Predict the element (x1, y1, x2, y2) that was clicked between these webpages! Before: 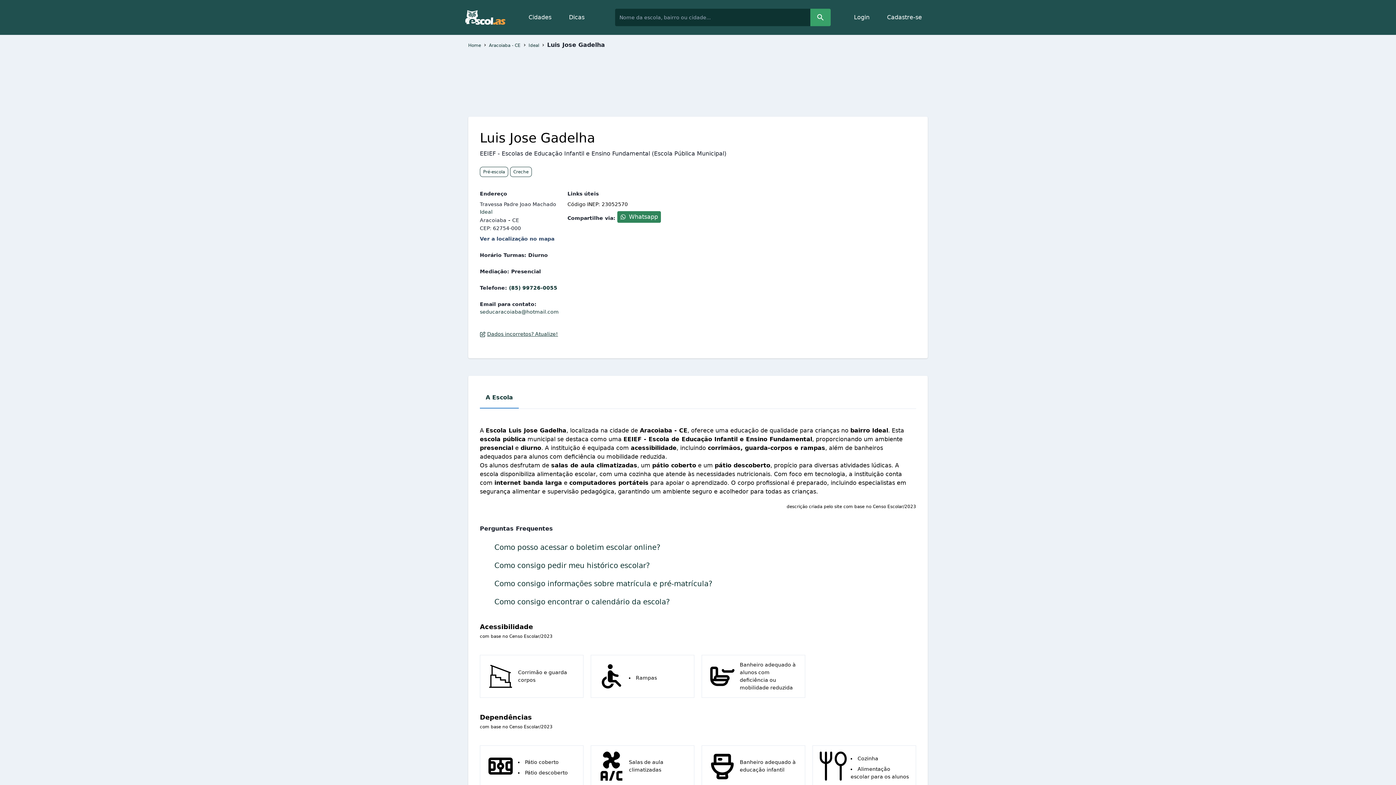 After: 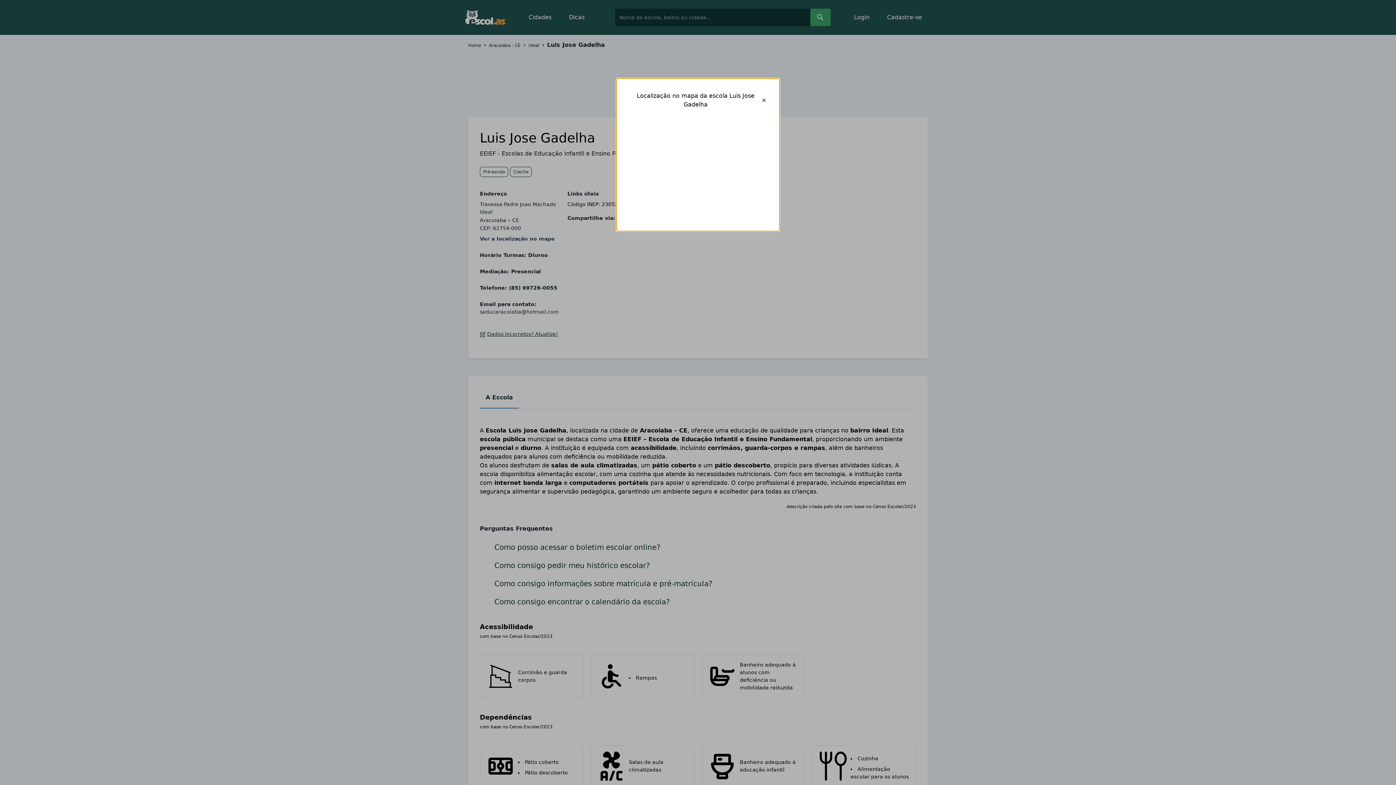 Action: bbox: (480, 235, 567, 242) label: Ver a localização no mapa